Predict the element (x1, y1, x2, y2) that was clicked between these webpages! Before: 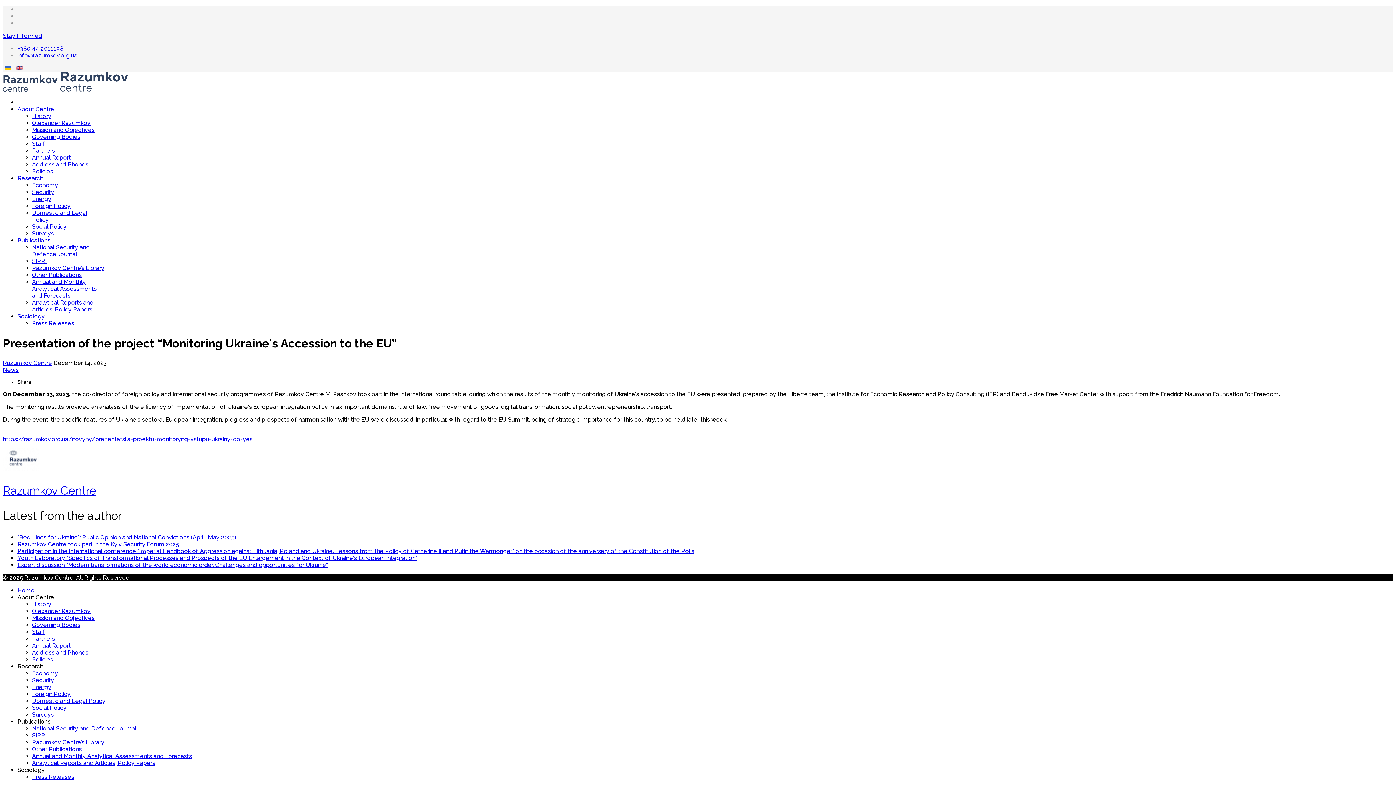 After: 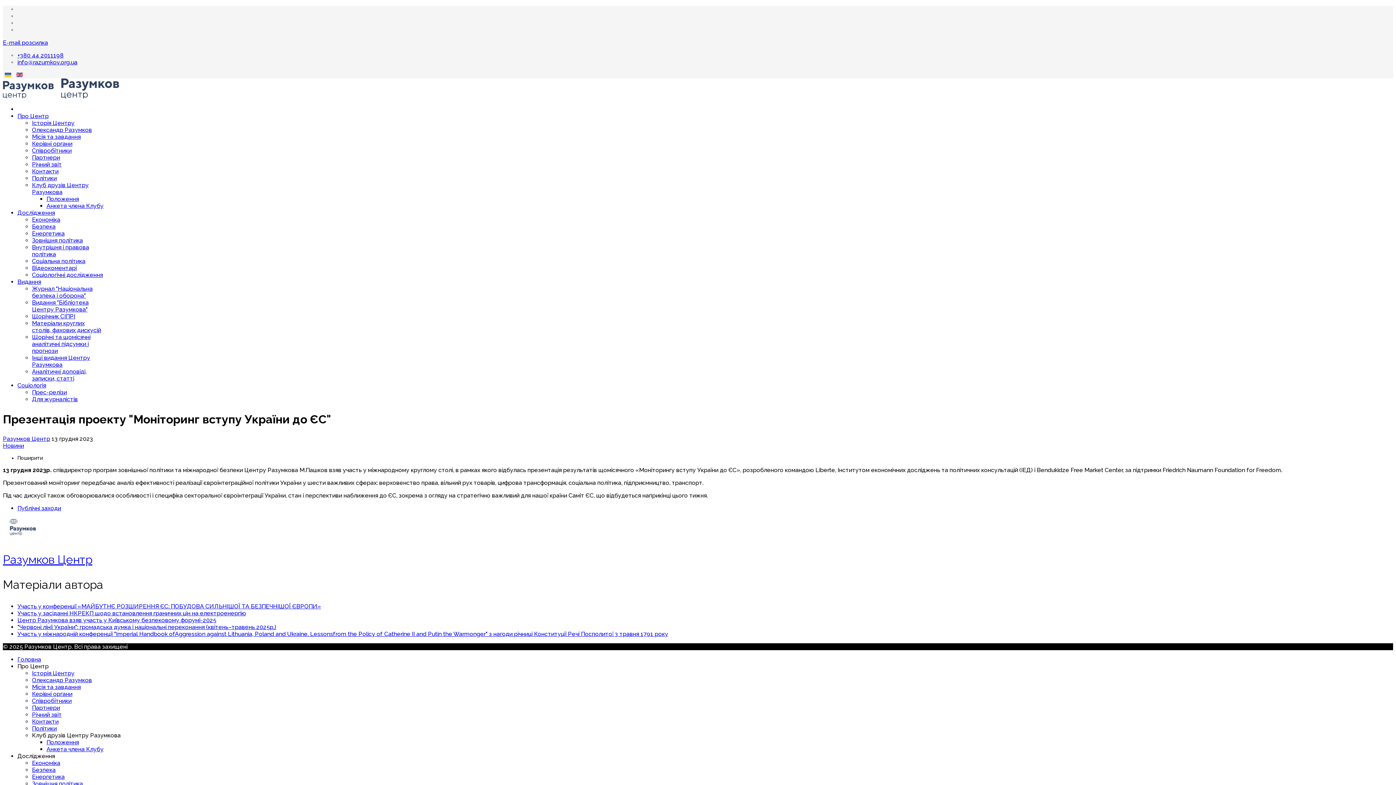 Action: bbox: (2, 436, 252, 442) label: https://razumkov.org.ua/novyny/prezentatsiia-proektu-monitoryng-vstupu-ukrainy-do-yes